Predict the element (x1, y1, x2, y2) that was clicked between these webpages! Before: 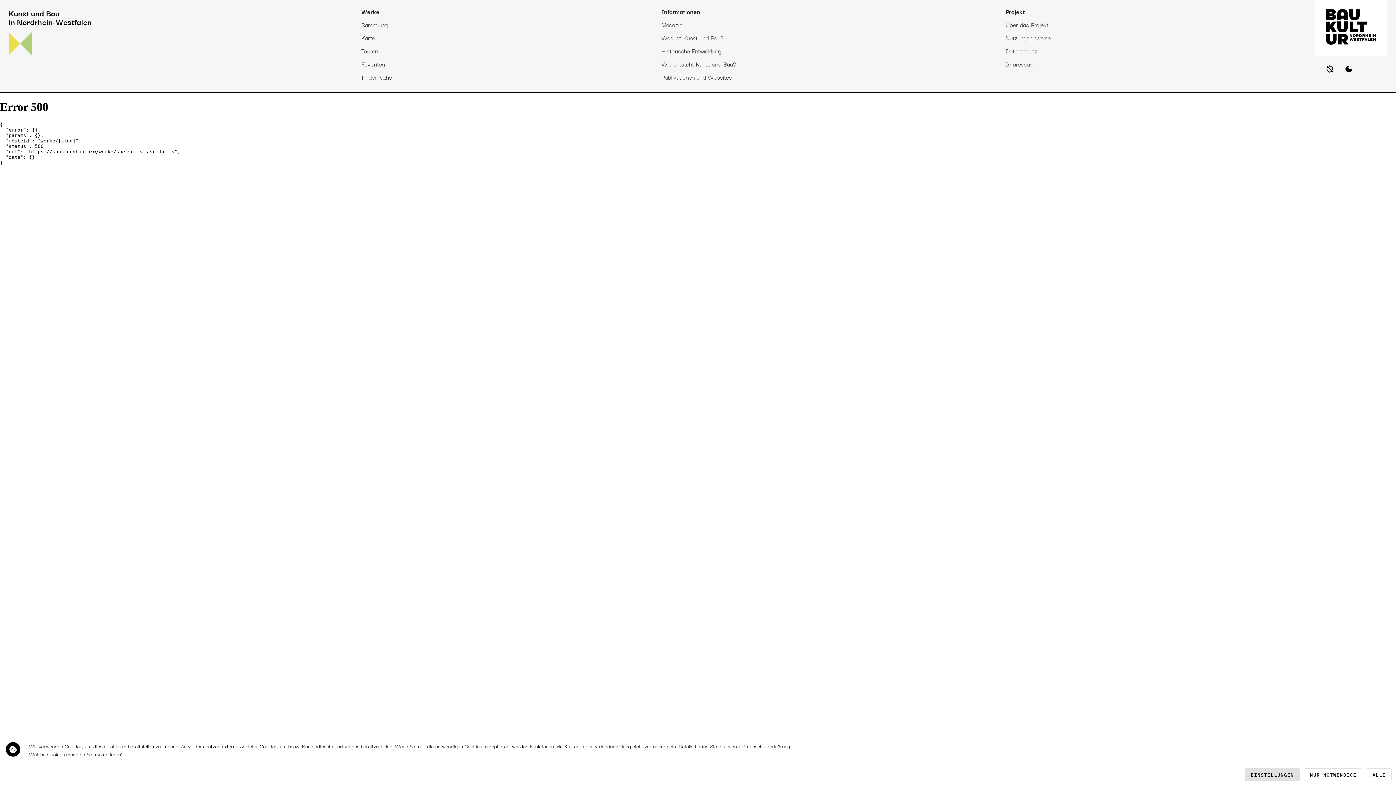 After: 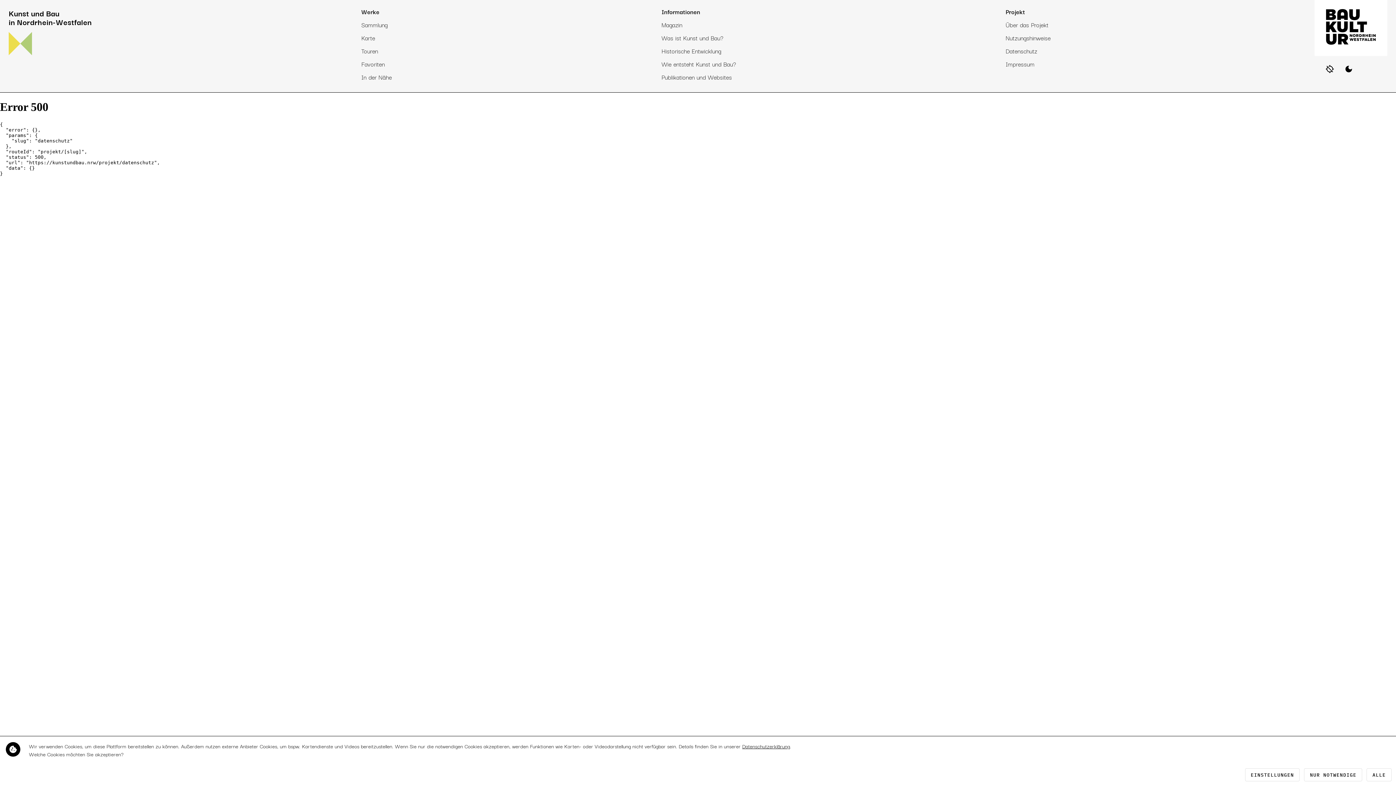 Action: bbox: (742, 742, 790, 750) label: Datenschutzerklärung